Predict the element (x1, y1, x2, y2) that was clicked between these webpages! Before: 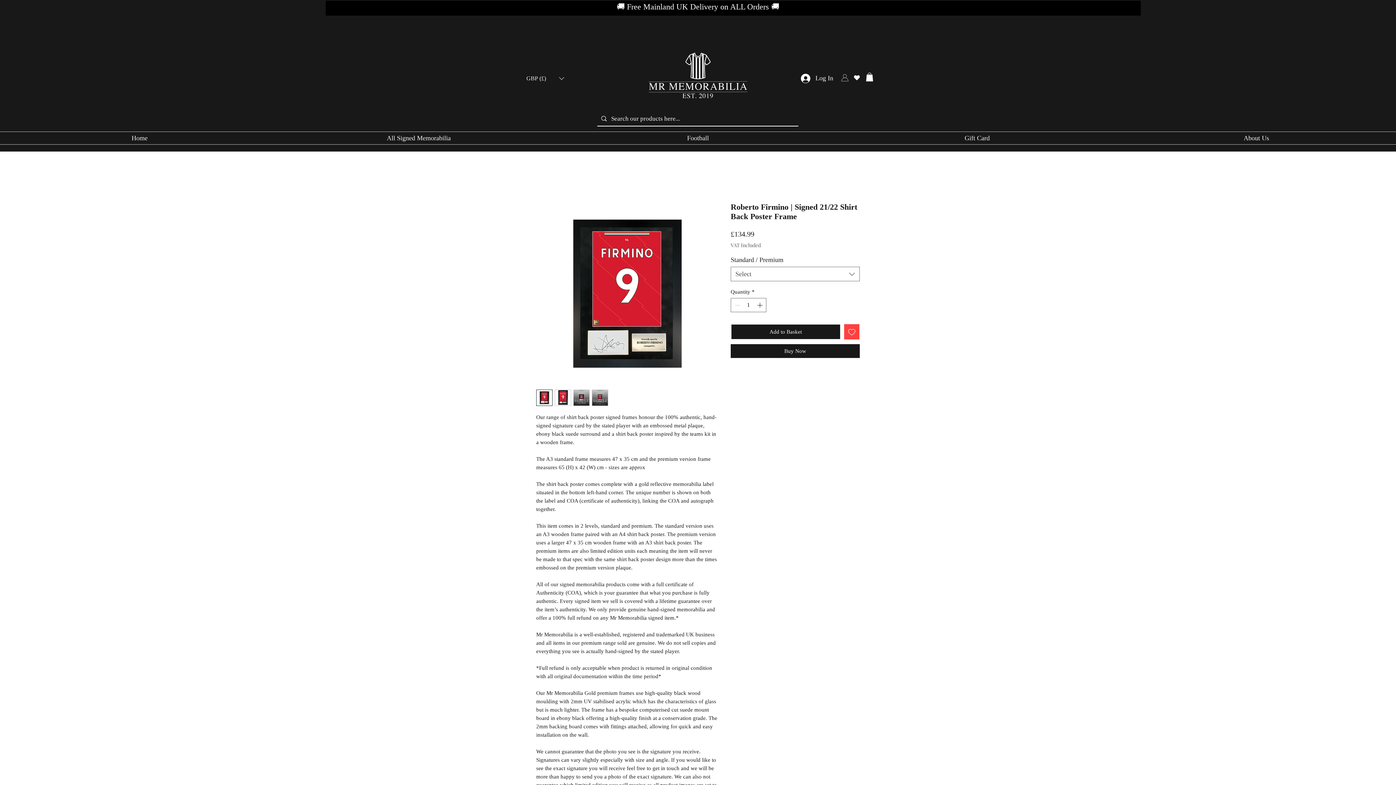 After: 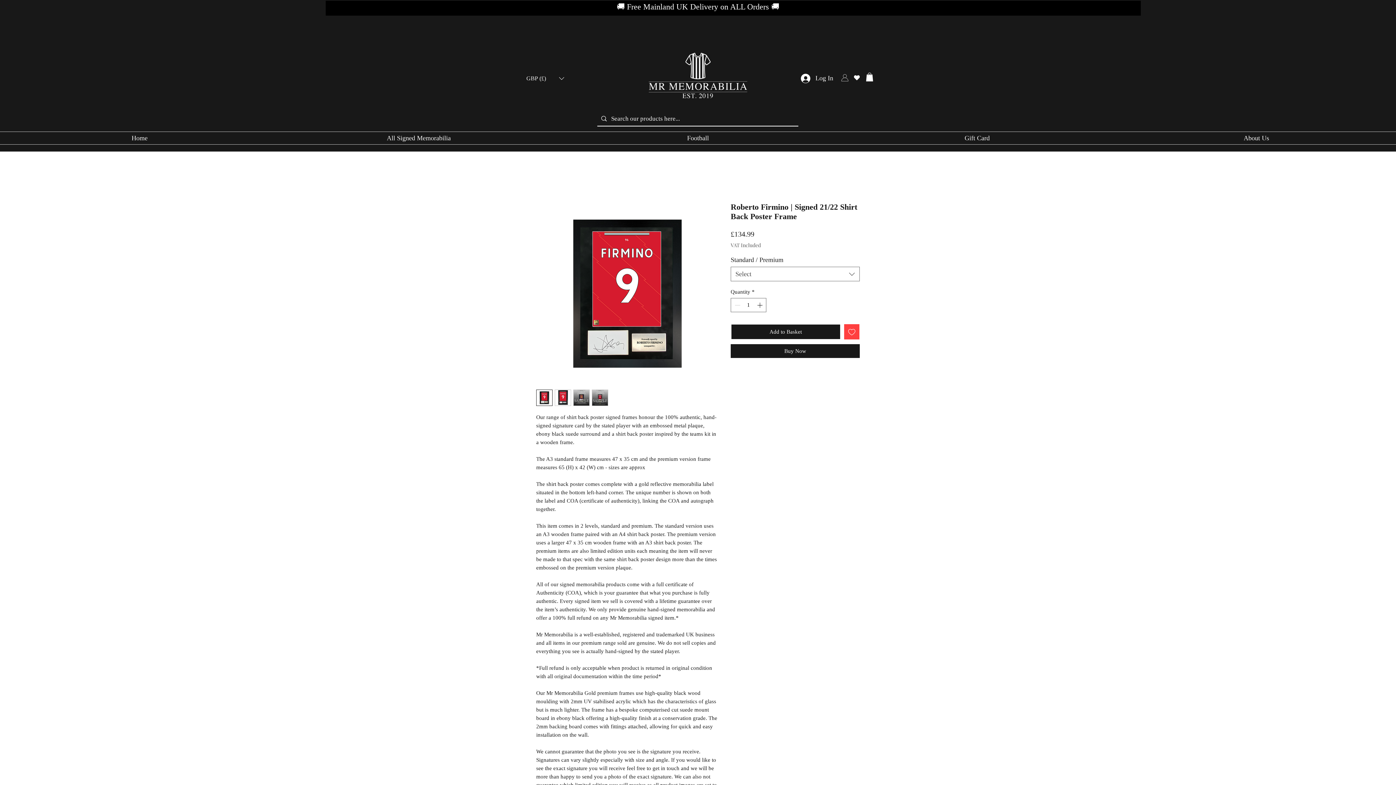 Action: bbox: (866, 72, 873, 81)